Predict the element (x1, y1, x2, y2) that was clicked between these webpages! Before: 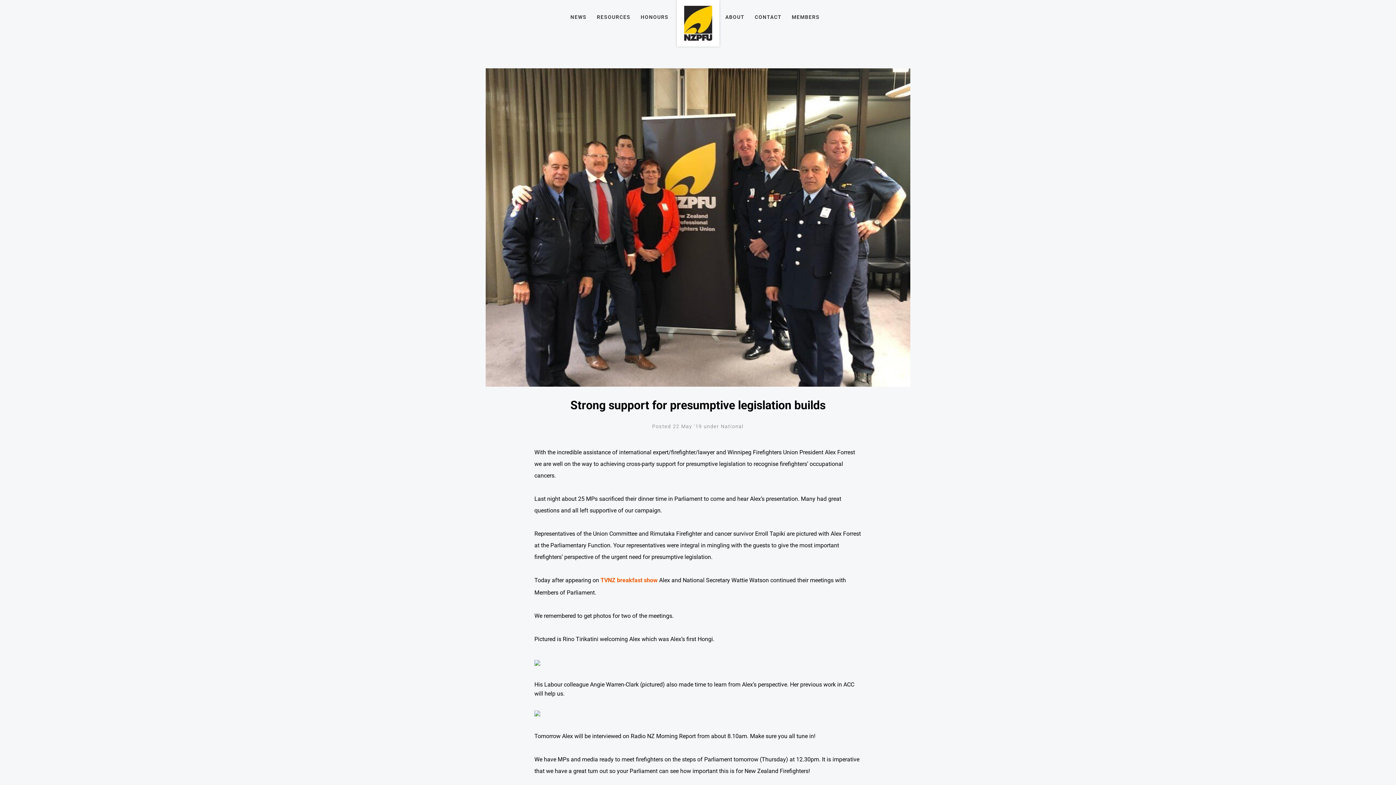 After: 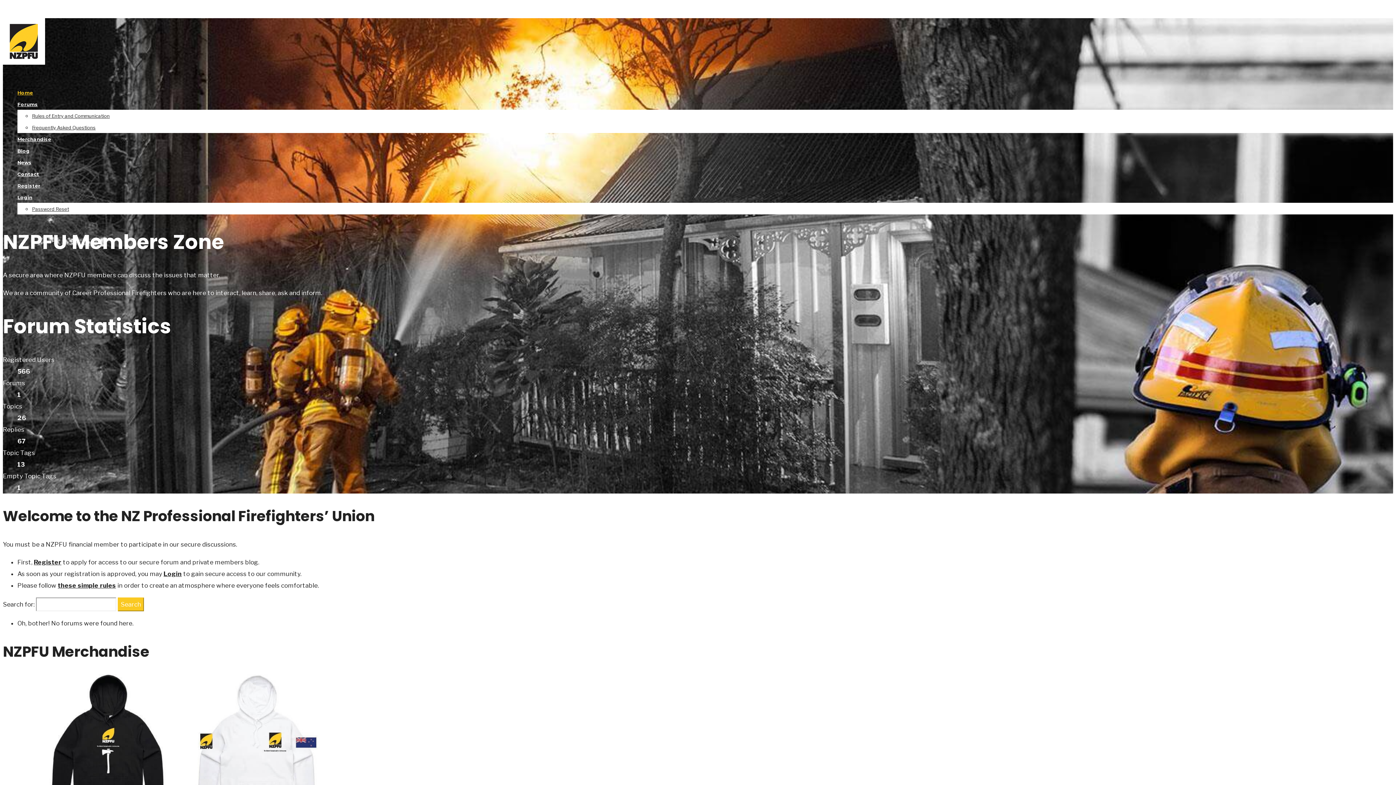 Action: bbox: (787, 10, 824, 24) label: MEMBERS